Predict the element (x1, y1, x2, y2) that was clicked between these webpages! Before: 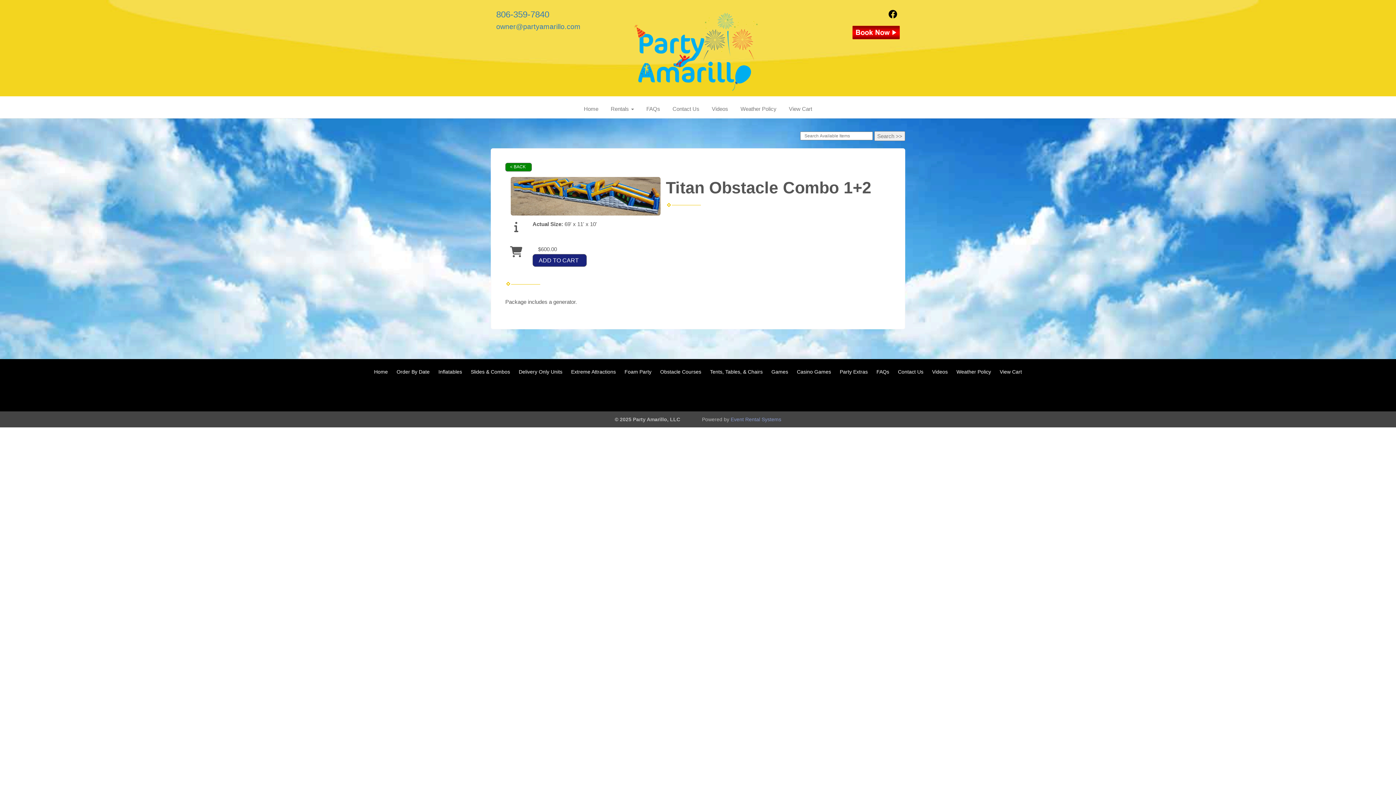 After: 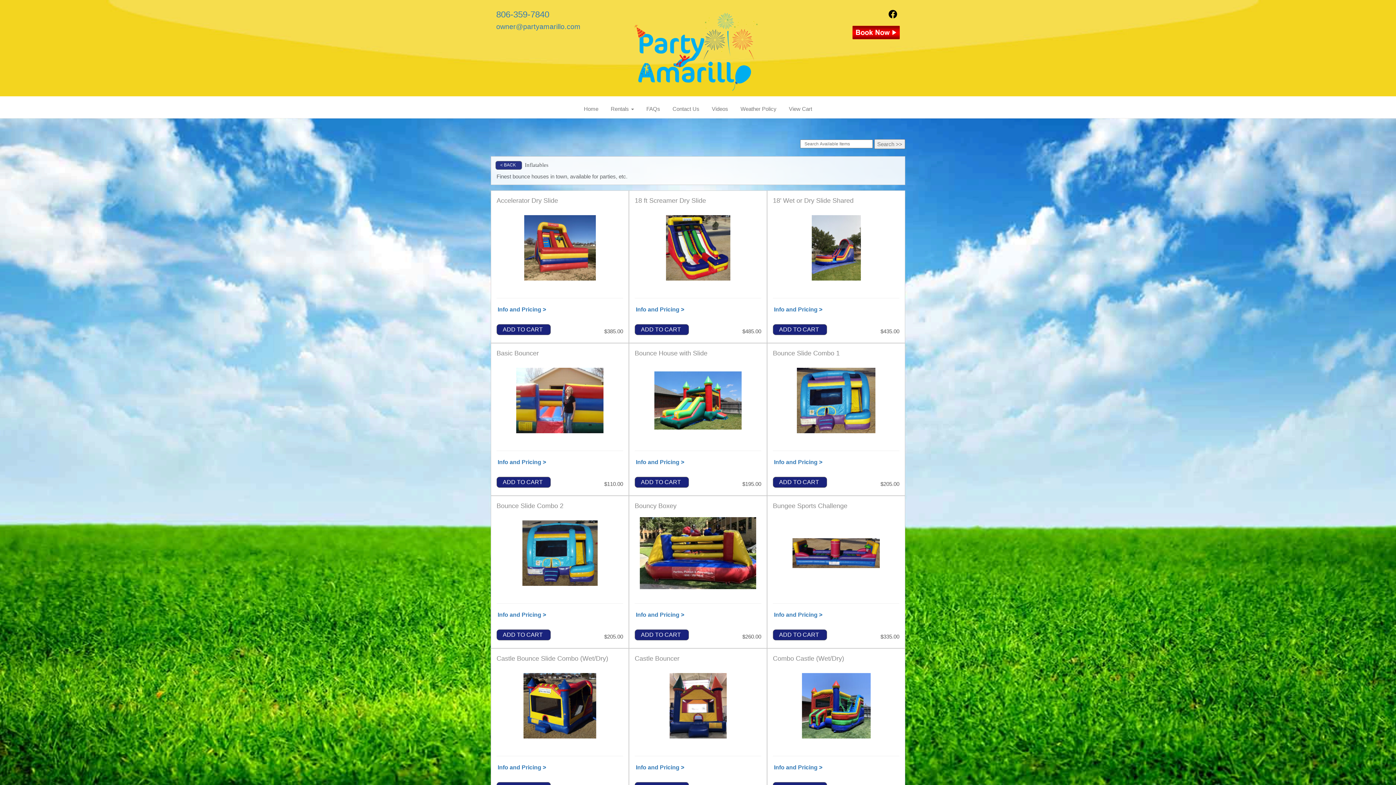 Action: bbox: (438, 369, 462, 374) label: Inflatables